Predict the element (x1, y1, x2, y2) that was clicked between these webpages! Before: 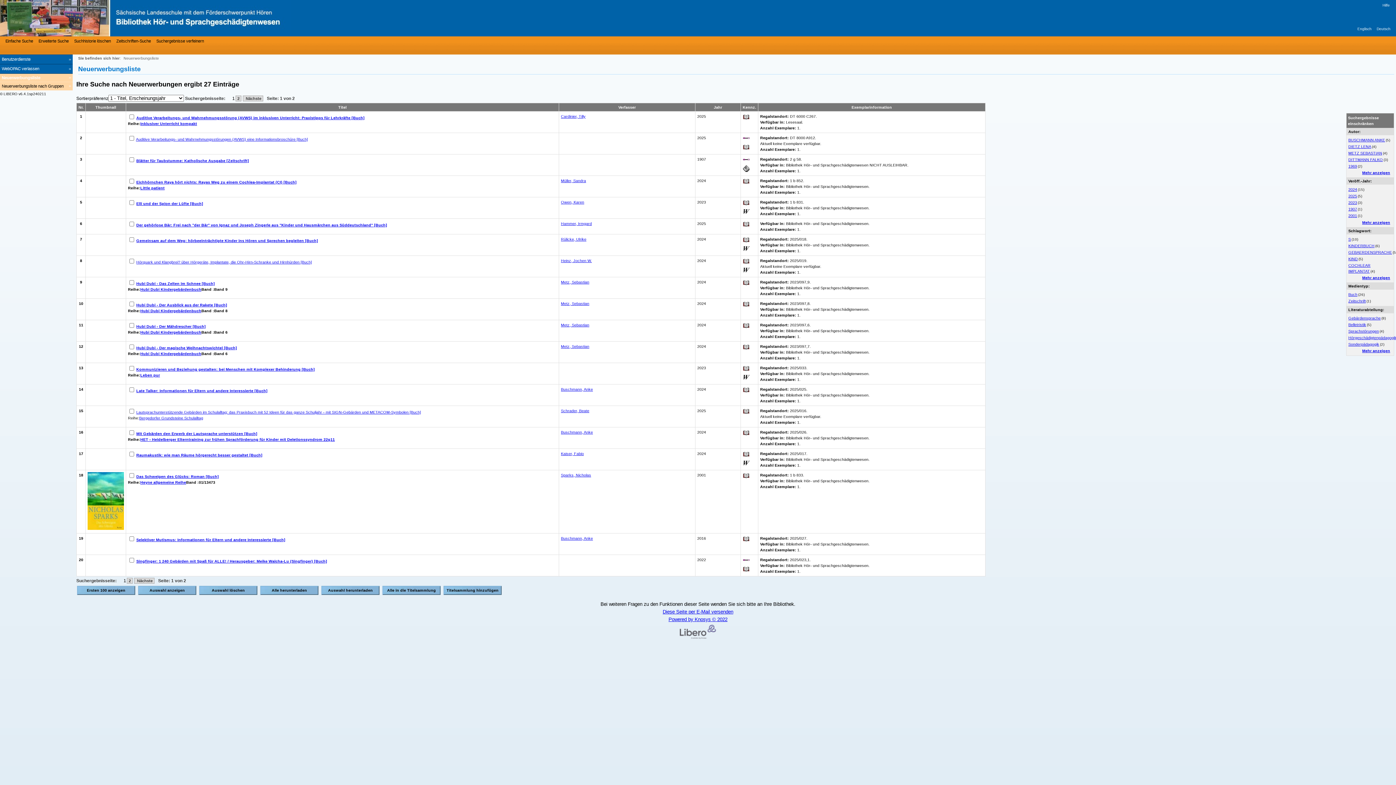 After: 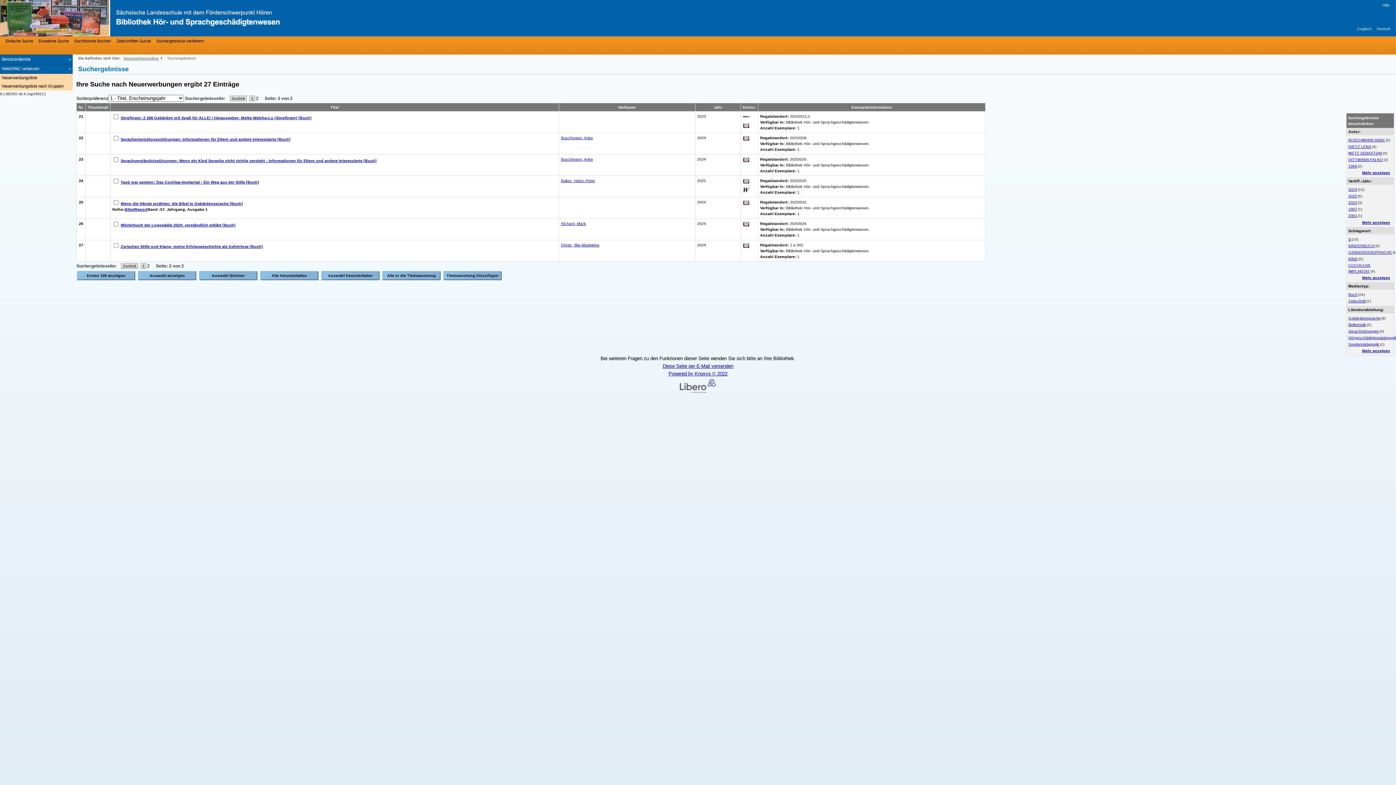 Action: bbox: (242, 95, 263, 101) label:  Nächste